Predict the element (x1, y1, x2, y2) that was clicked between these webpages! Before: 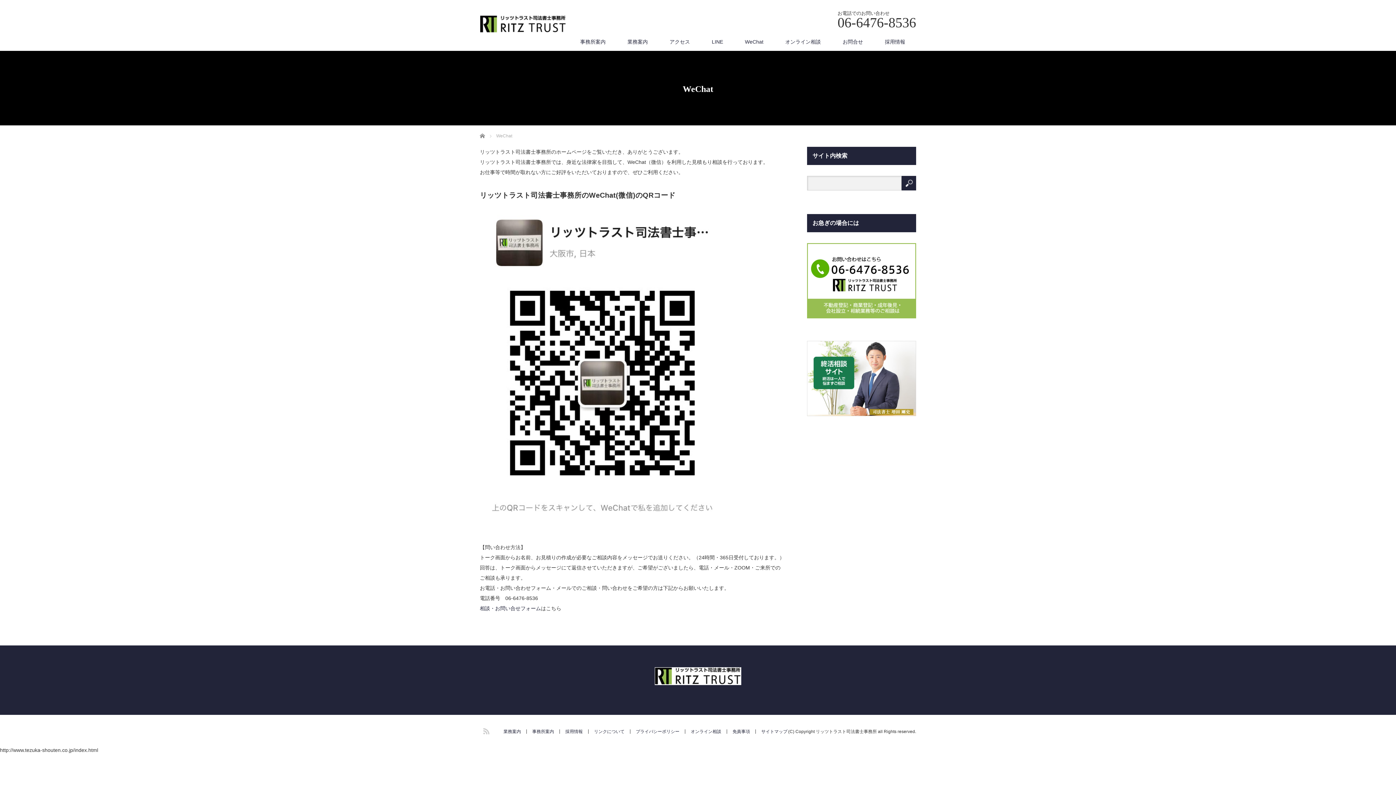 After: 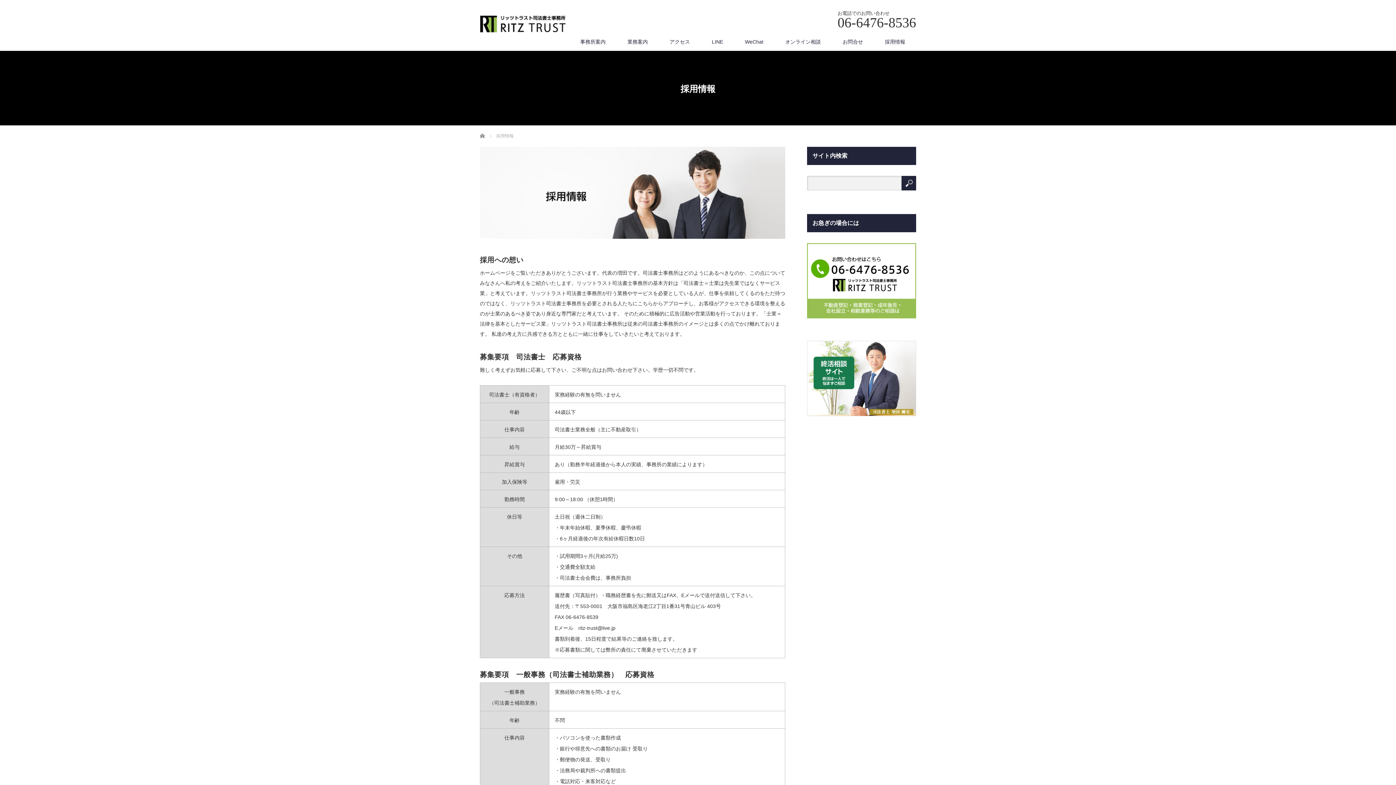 Action: bbox: (874, 32, 916, 50) label: 採用情報